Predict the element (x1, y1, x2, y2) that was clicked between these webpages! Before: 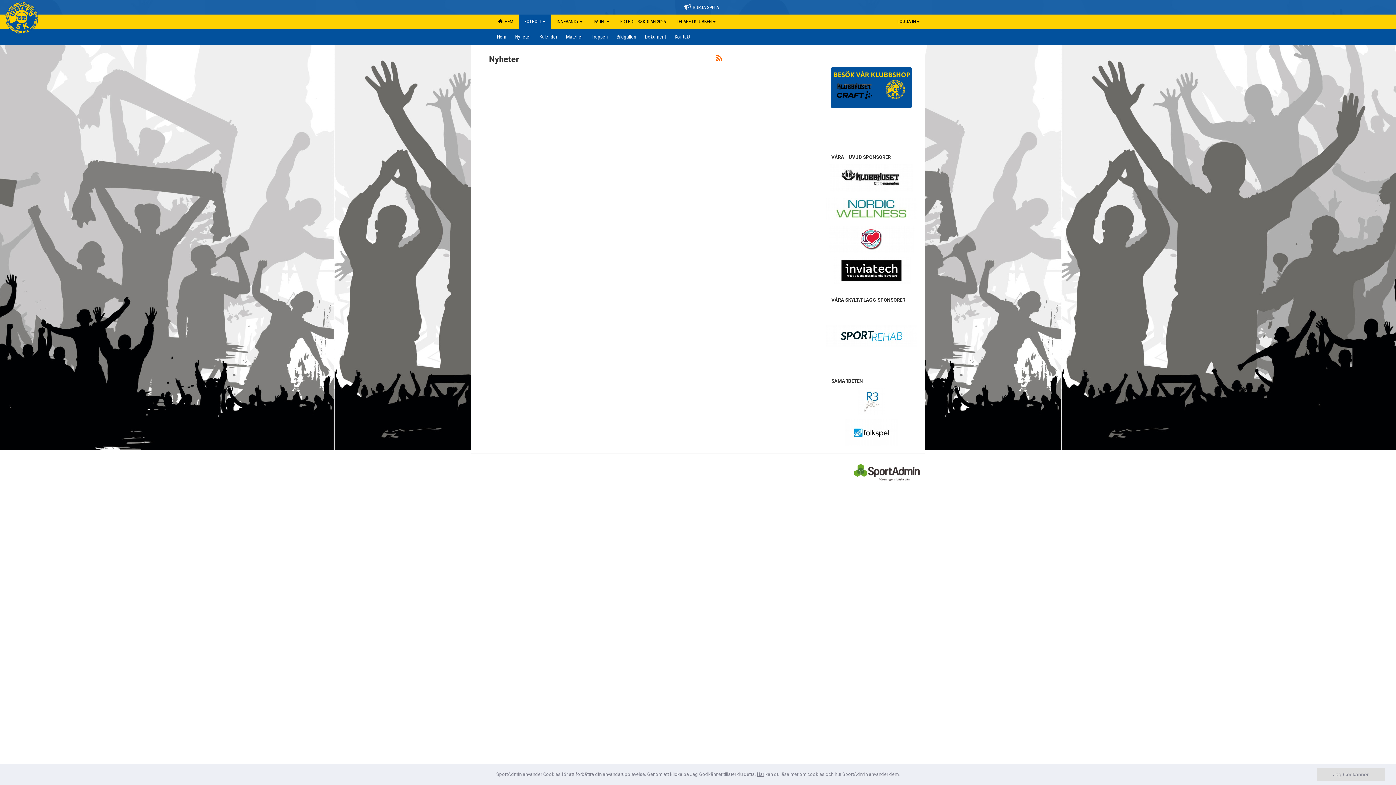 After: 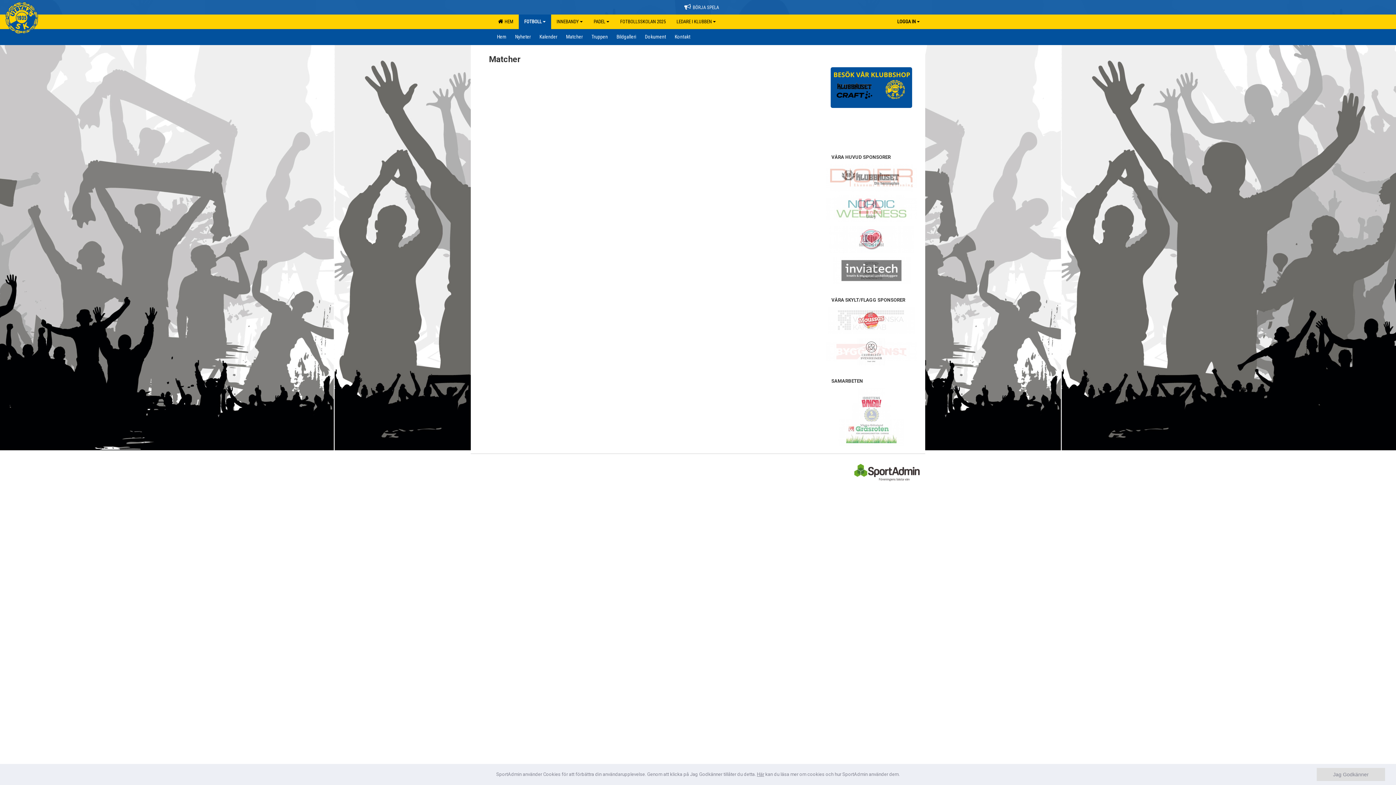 Action: bbox: (561, 29, 587, 43) label: Matcher